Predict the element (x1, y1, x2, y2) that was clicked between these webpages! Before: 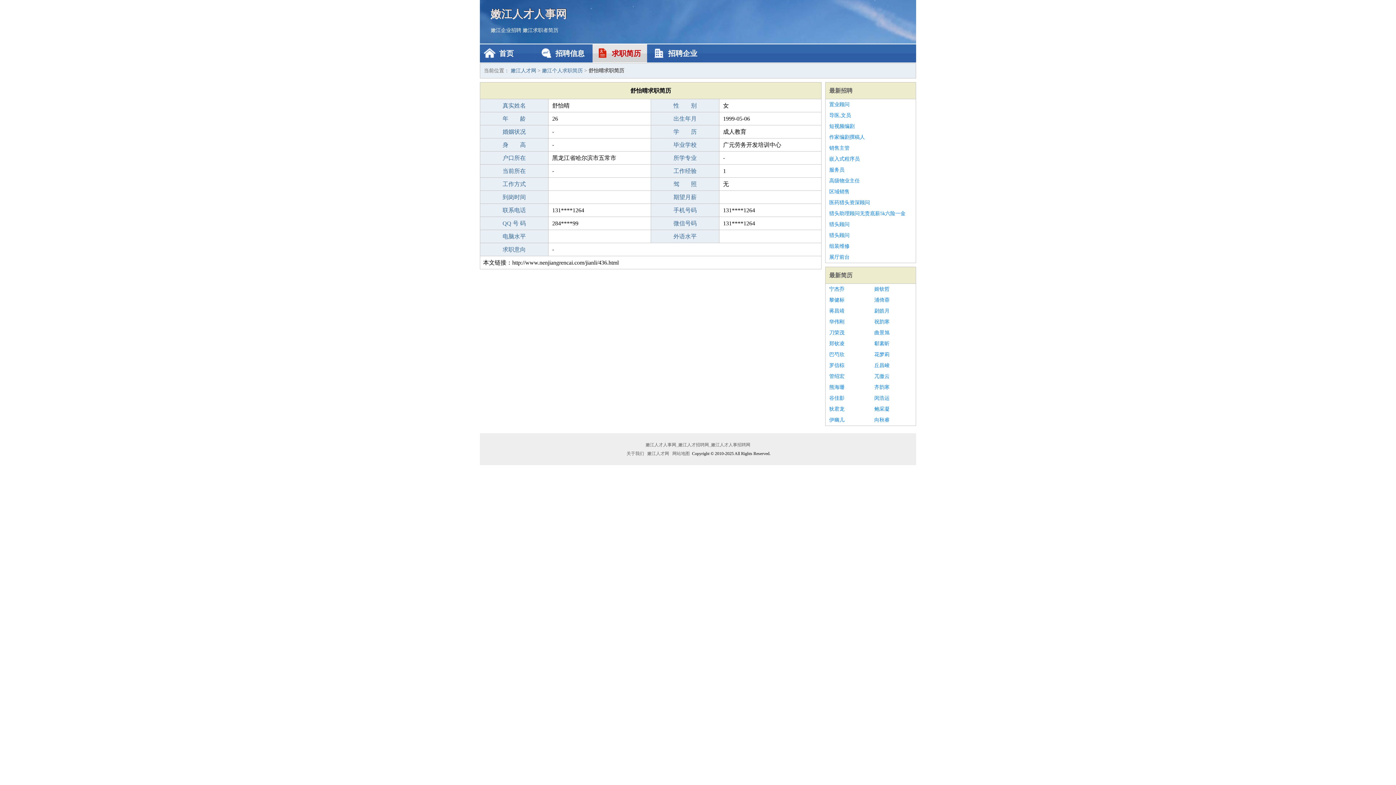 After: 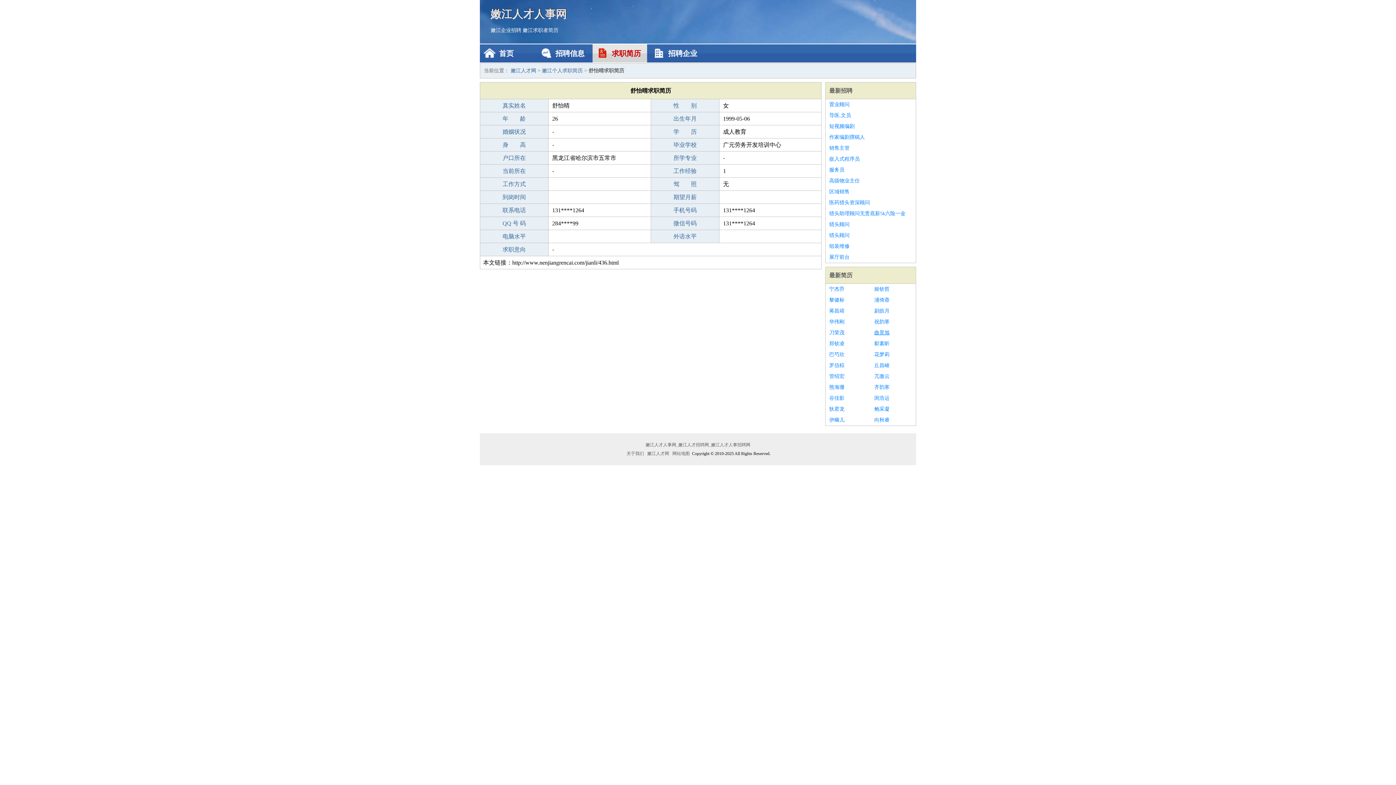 Action: bbox: (874, 327, 912, 338) label: 曲景旭